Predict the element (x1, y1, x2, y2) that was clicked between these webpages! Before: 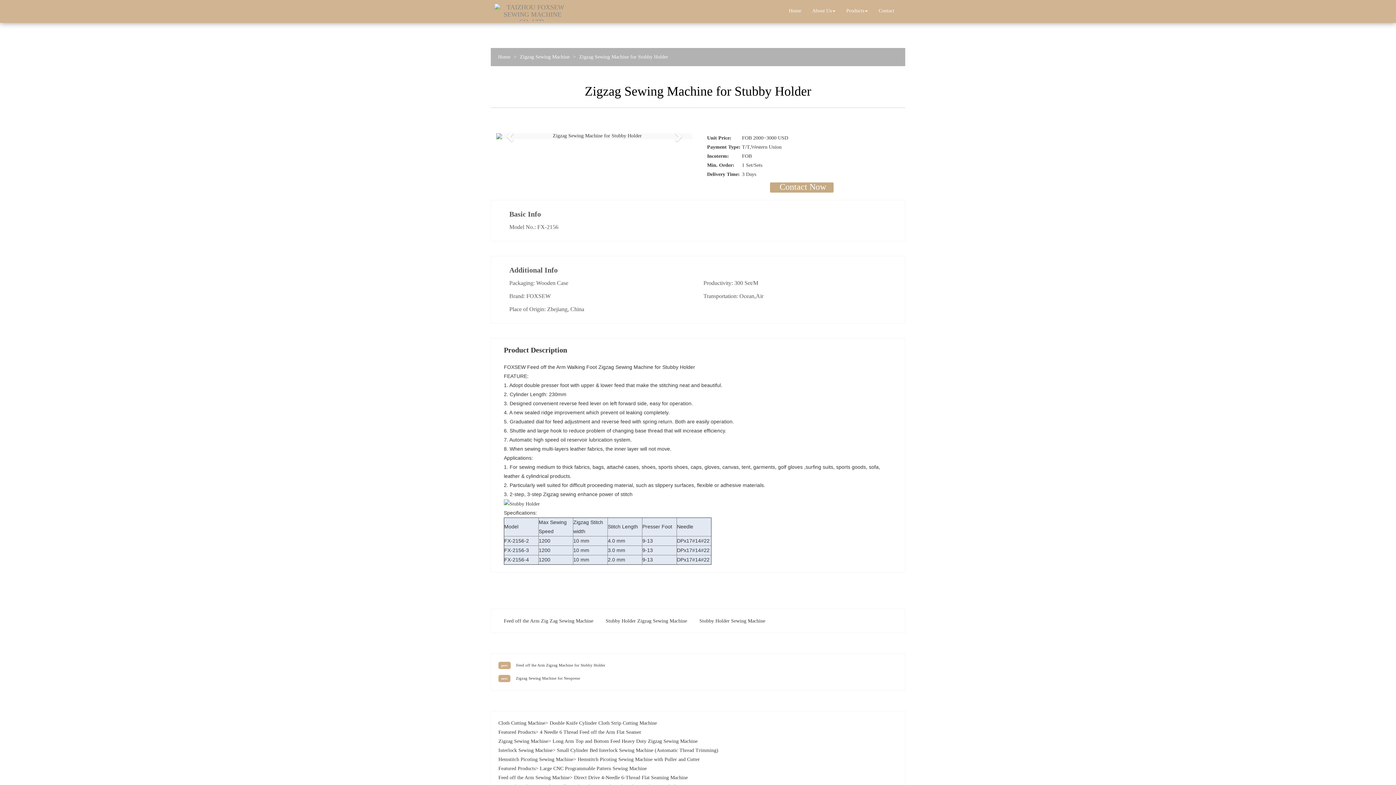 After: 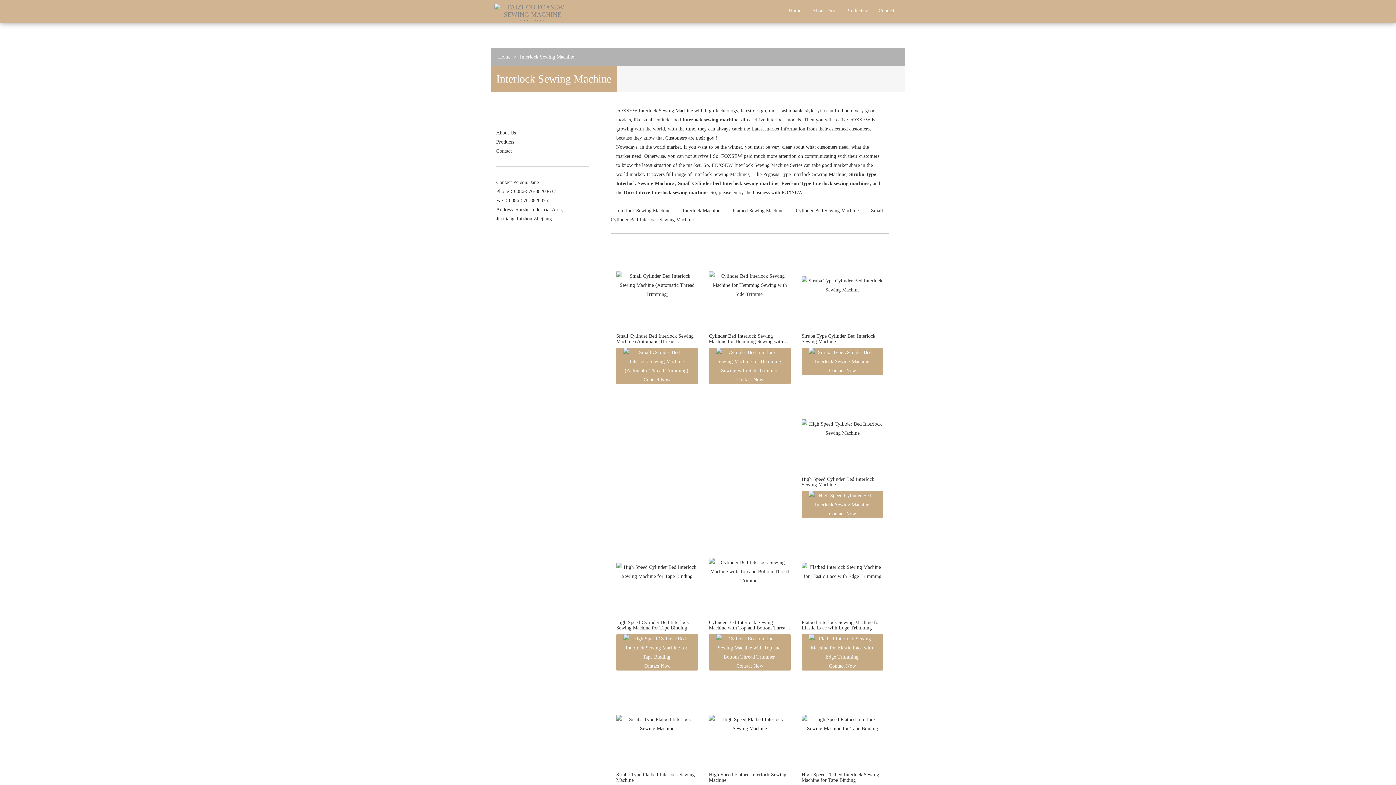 Action: bbox: (498, 748, 552, 753) label: Interlock Sewing Machine